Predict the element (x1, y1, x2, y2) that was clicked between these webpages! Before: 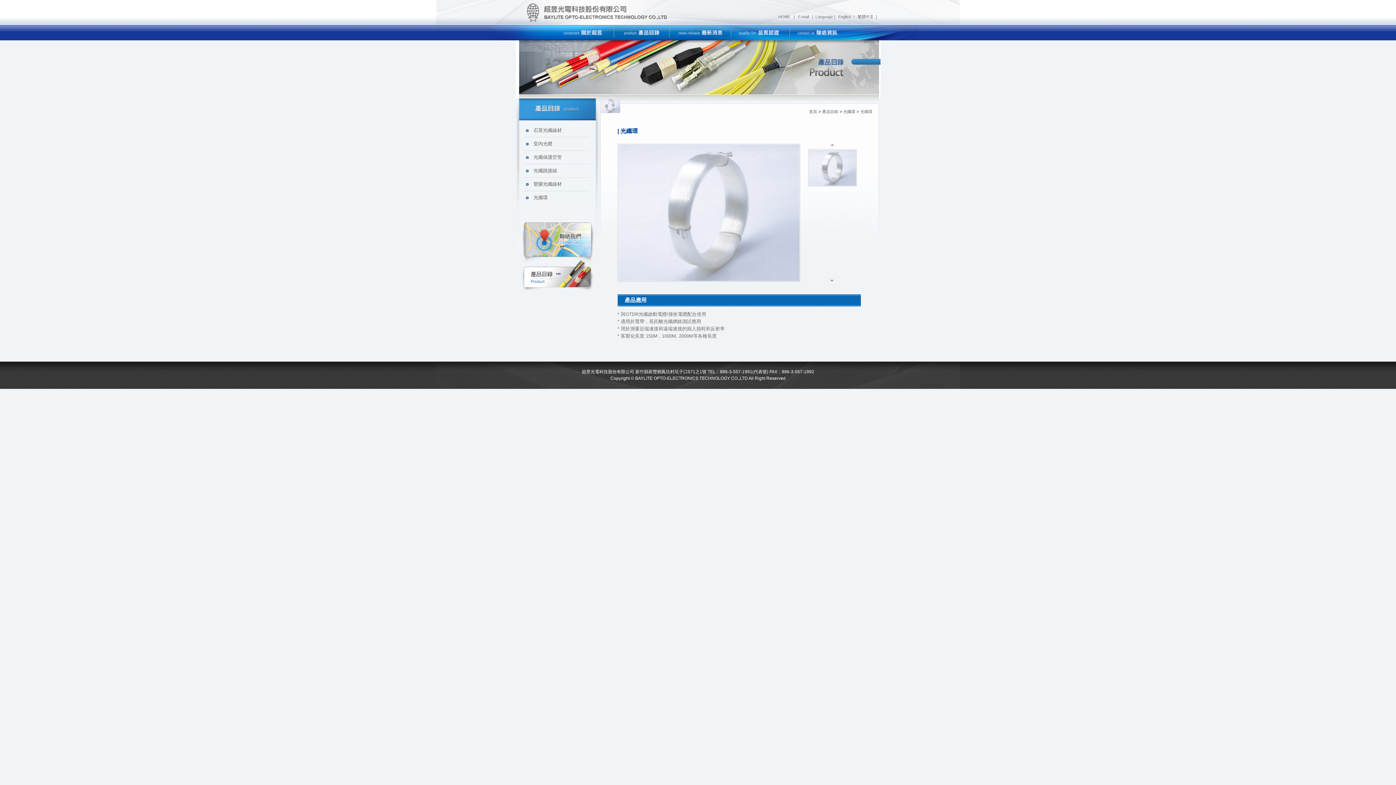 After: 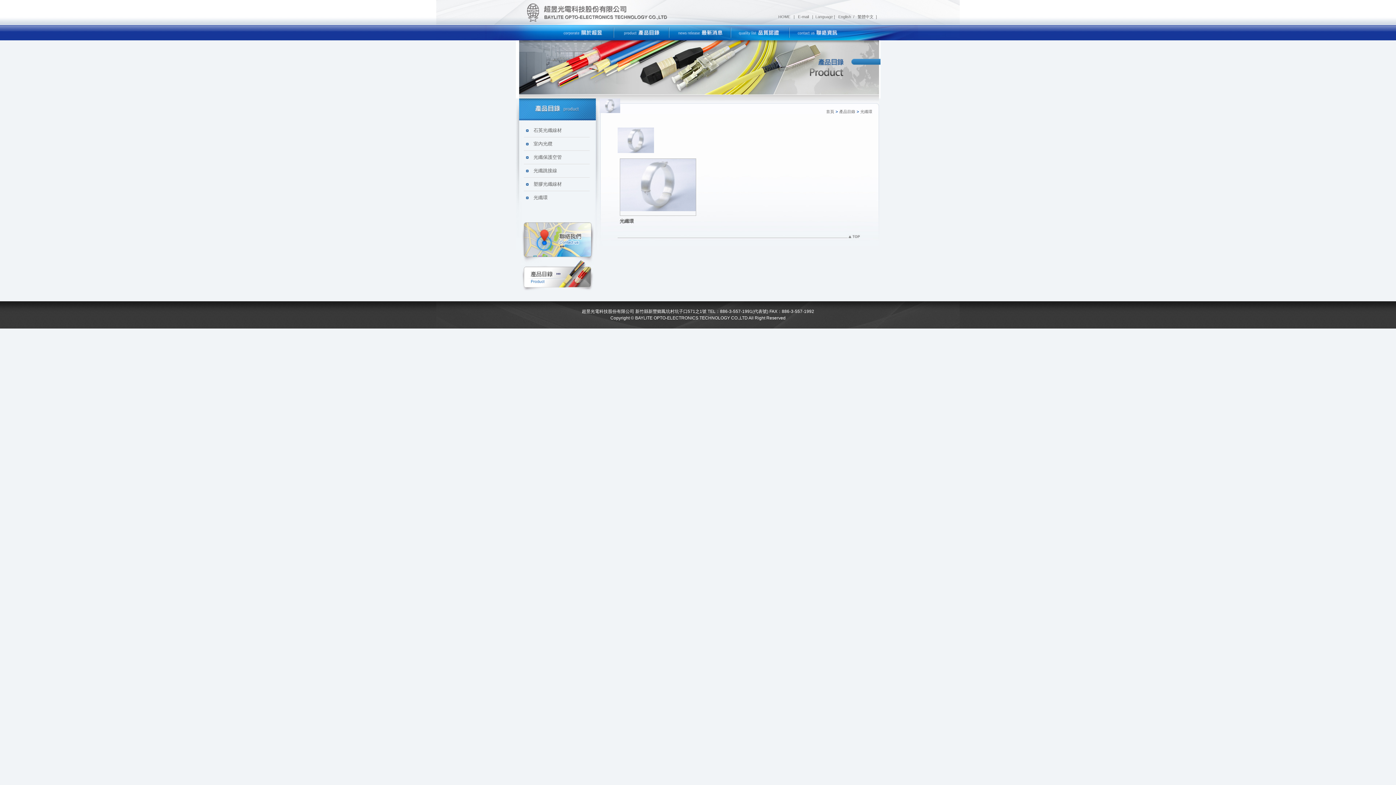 Action: bbox: (843, 109, 855, 113) label: 光纖環